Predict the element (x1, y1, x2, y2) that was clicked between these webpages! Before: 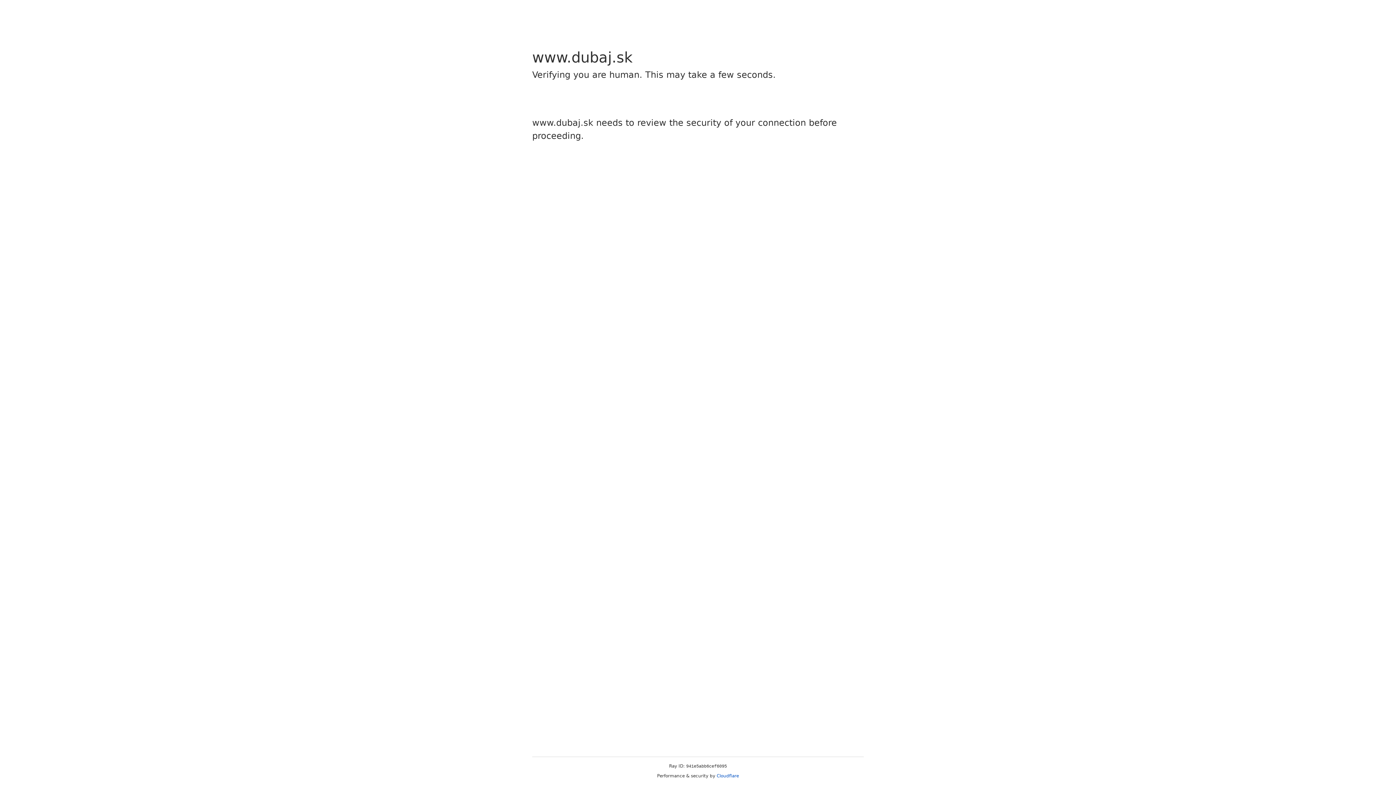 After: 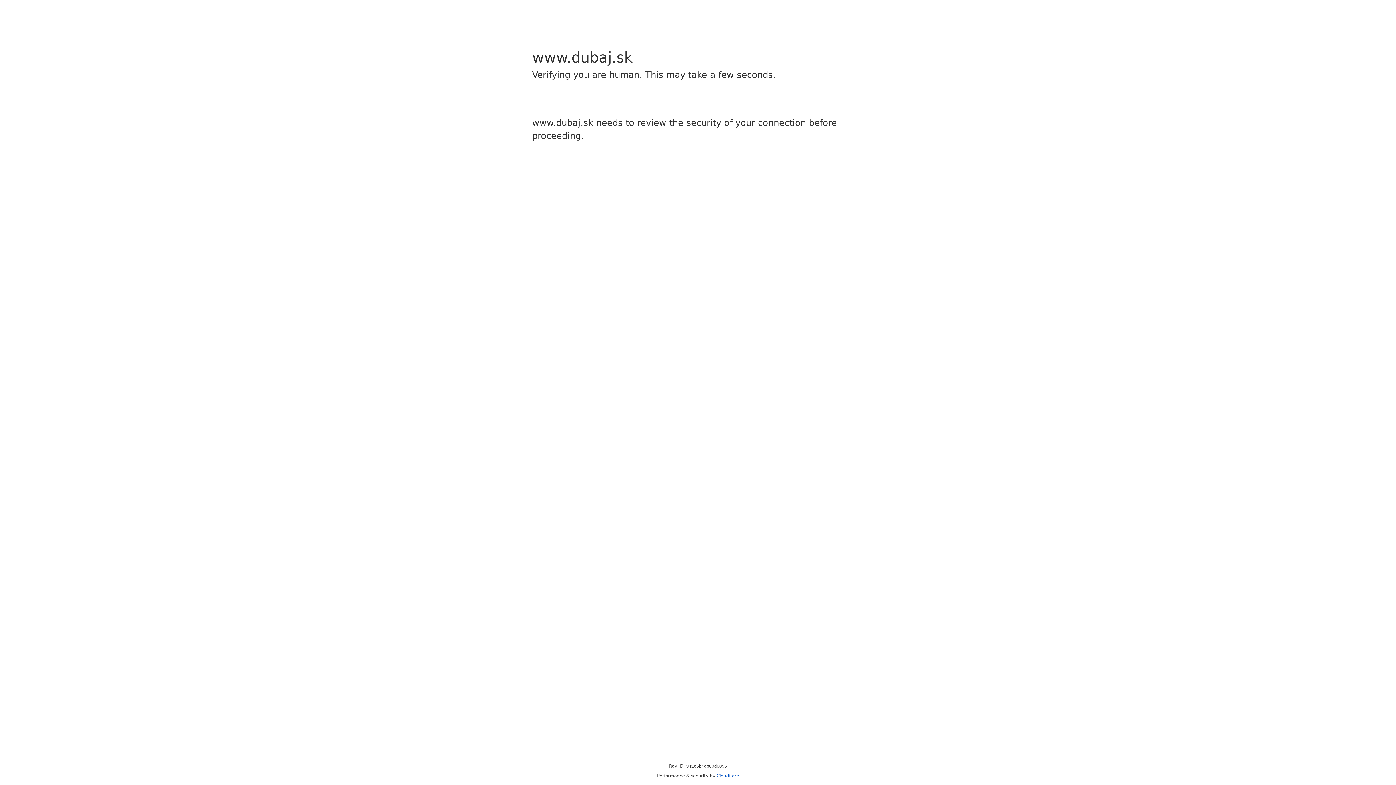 Action: bbox: (716, 773, 739, 778) label: Cloudflare